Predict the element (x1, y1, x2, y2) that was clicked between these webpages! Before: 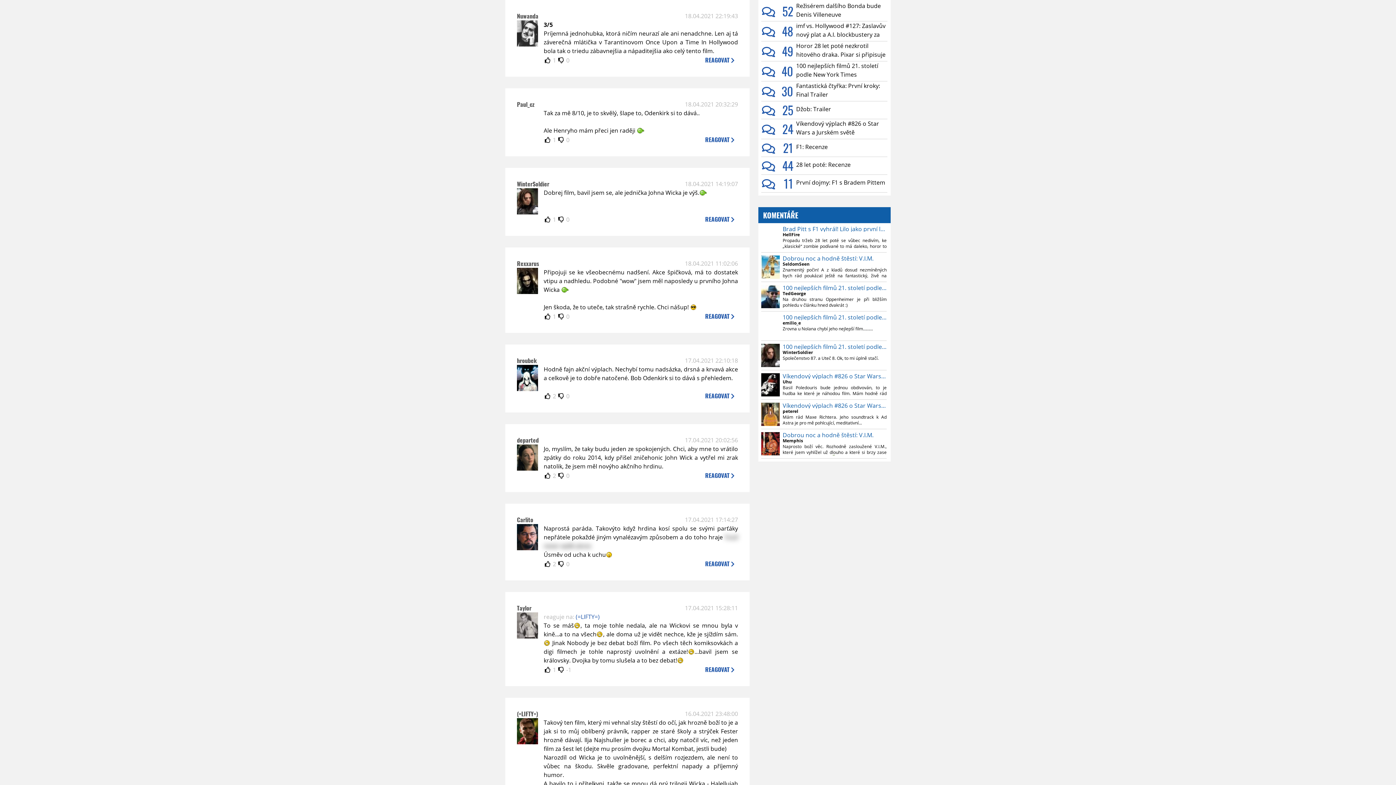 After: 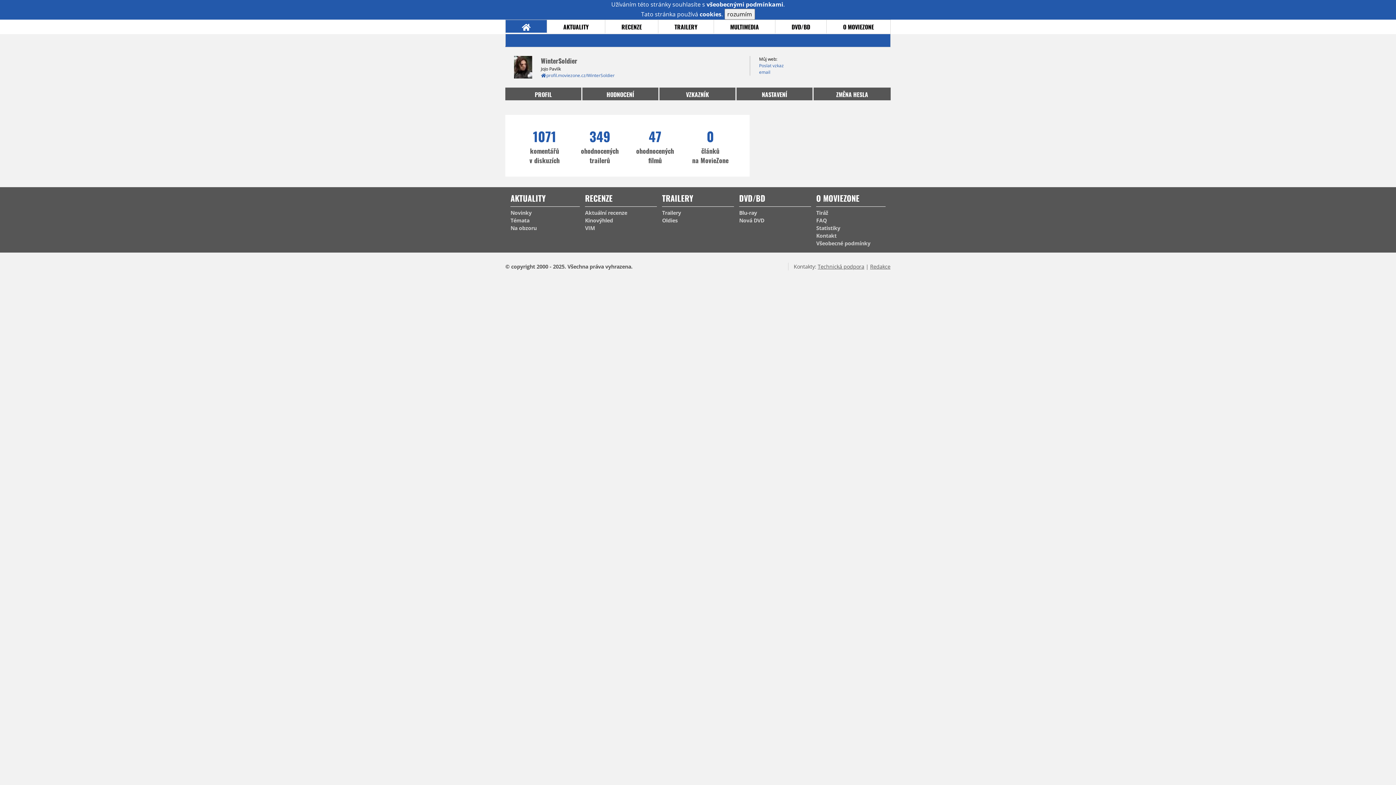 Action: label: WinterSoldier bbox: (517, 179, 549, 188)